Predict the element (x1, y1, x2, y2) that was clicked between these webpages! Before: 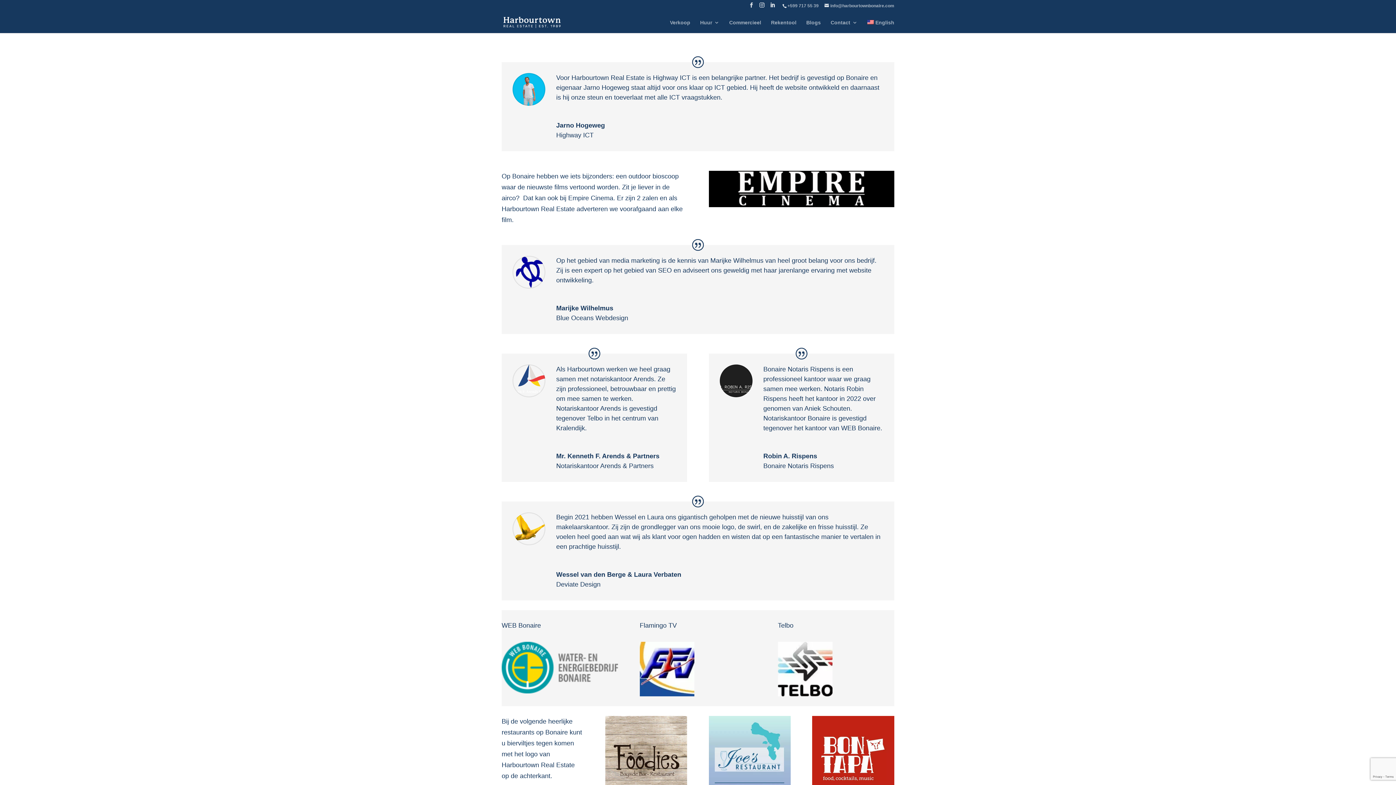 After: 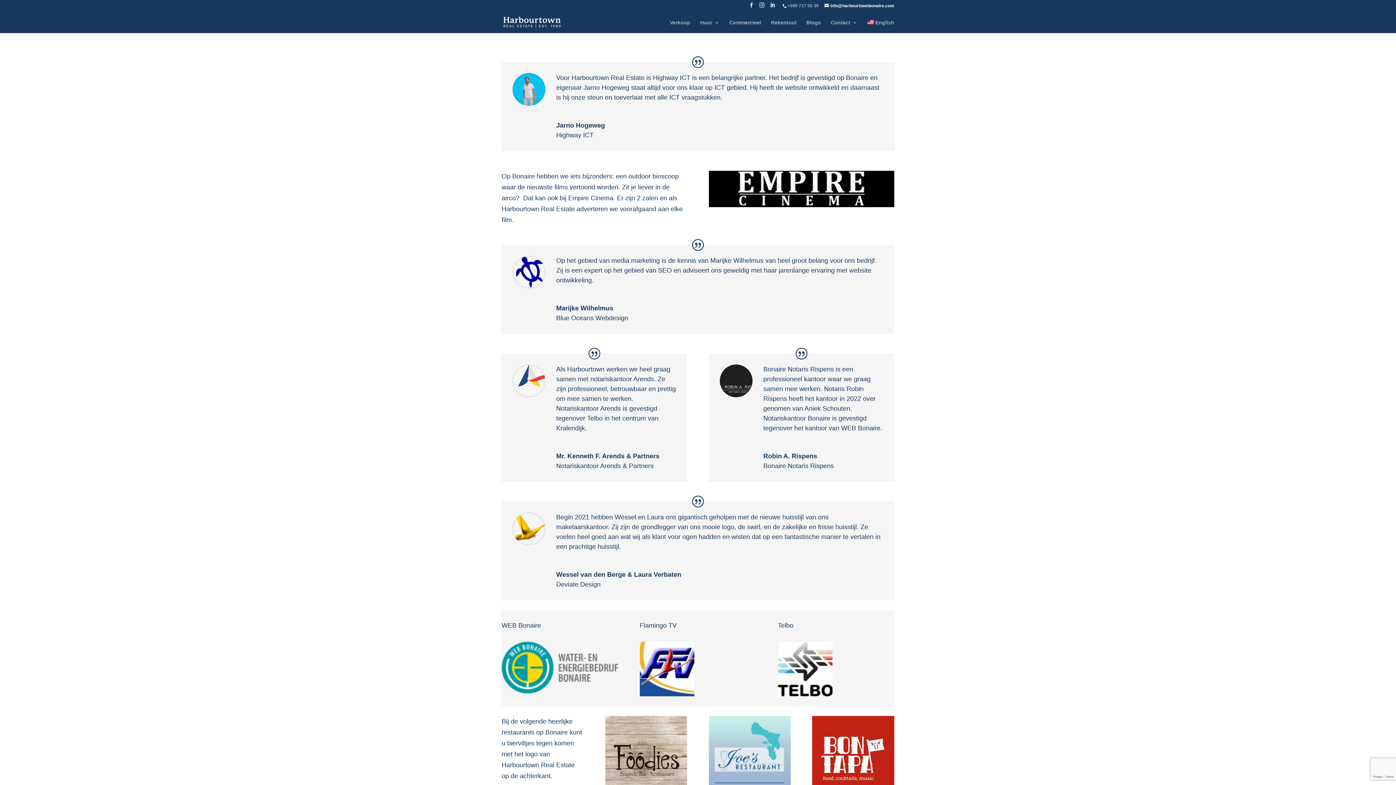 Action: bbox: (824, 3, 894, 8) label: info@harbourtownbonaire.com